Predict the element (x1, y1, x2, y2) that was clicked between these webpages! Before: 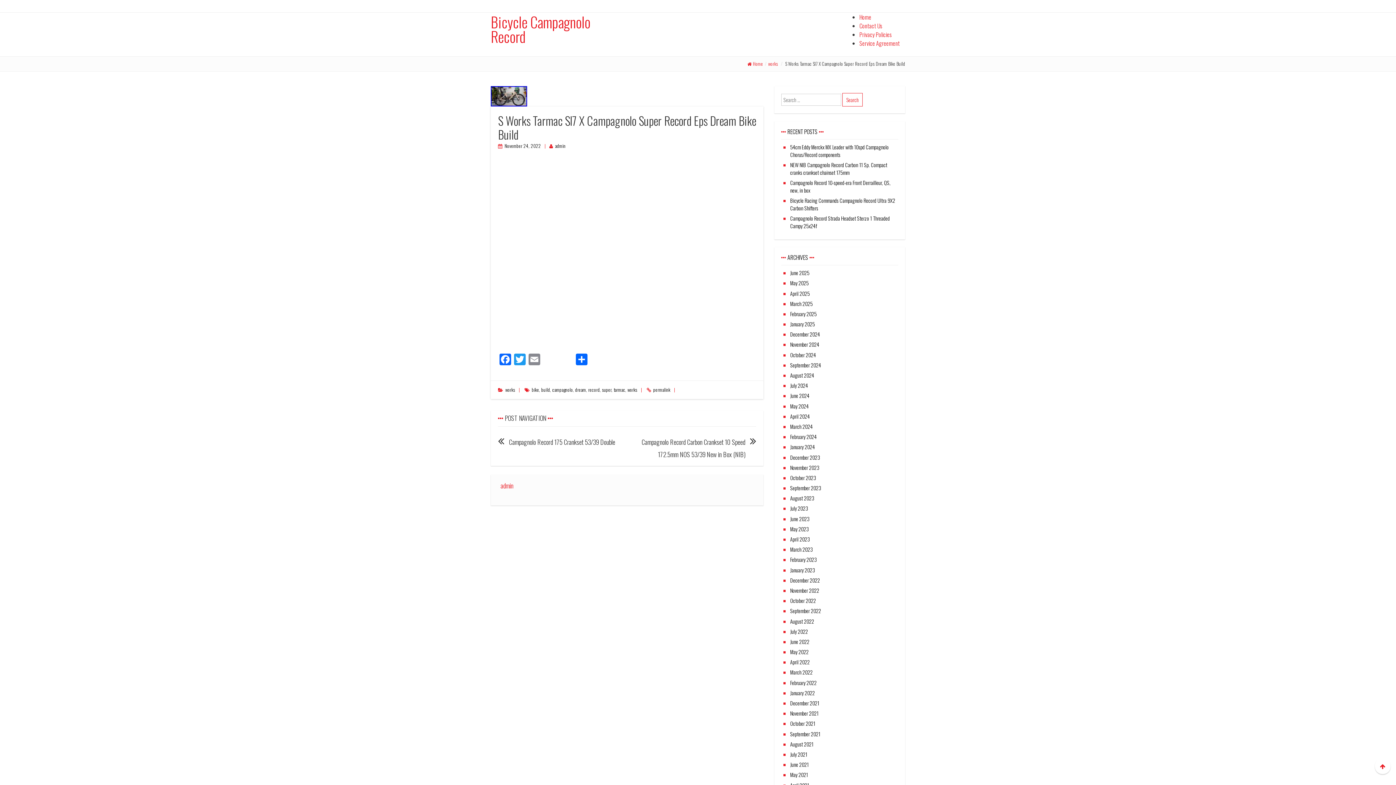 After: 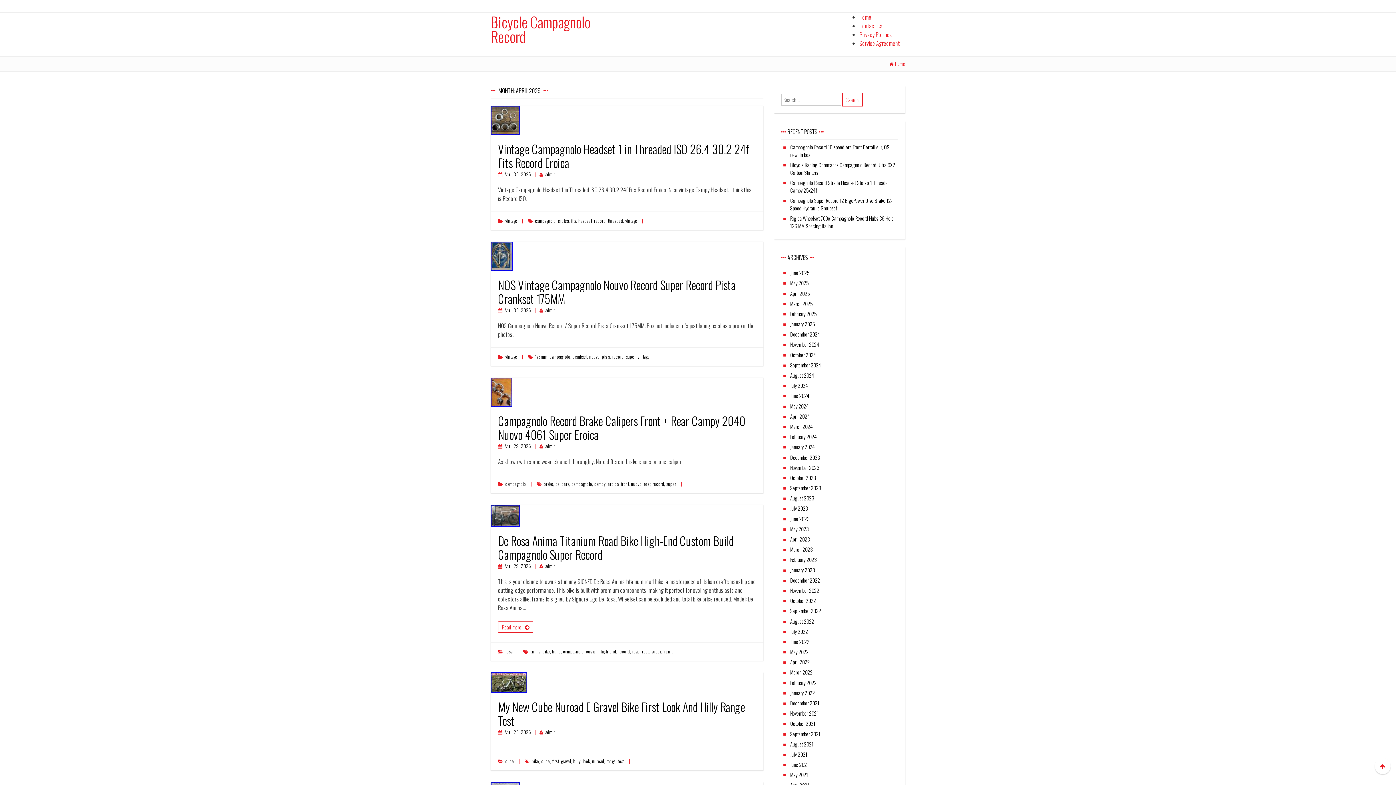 Action: label: April 2025 bbox: (790, 289, 809, 297)